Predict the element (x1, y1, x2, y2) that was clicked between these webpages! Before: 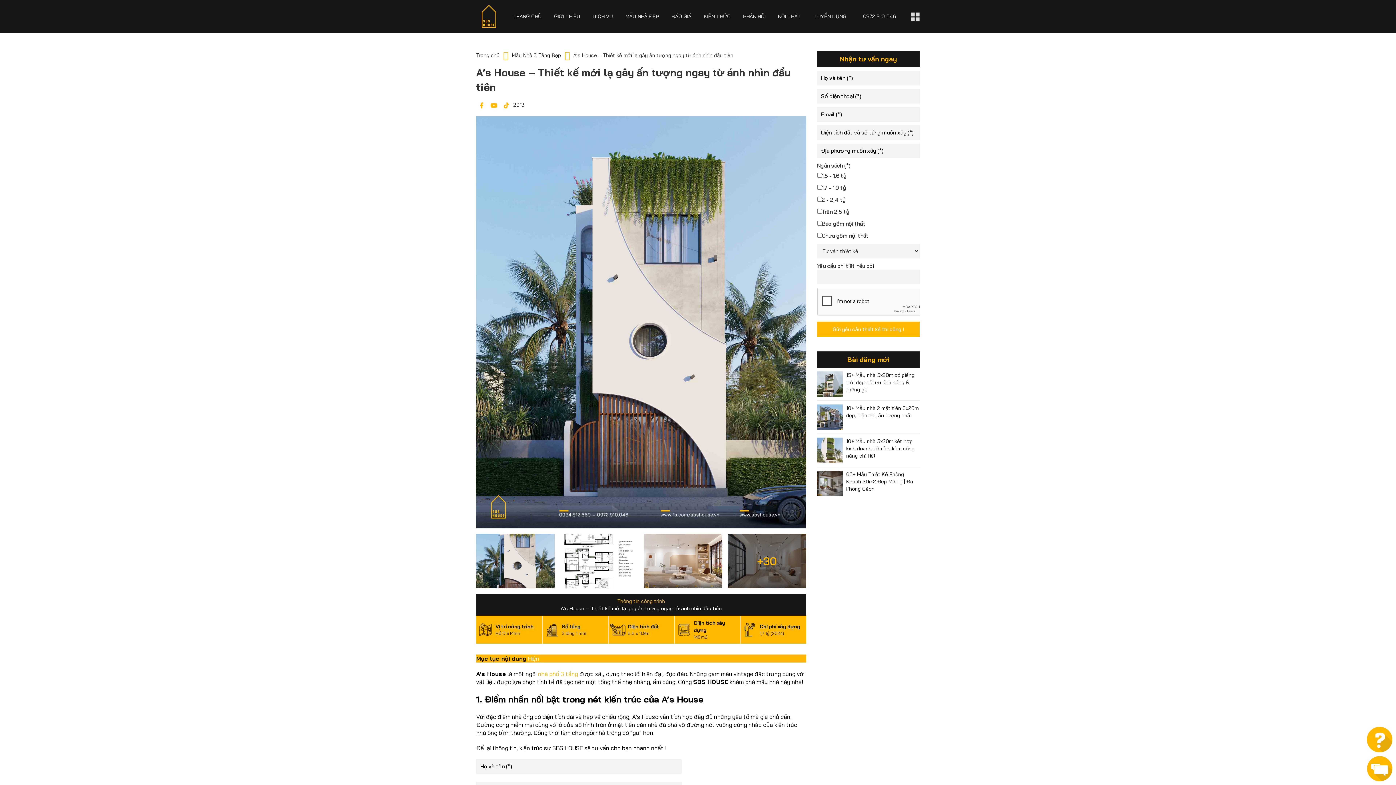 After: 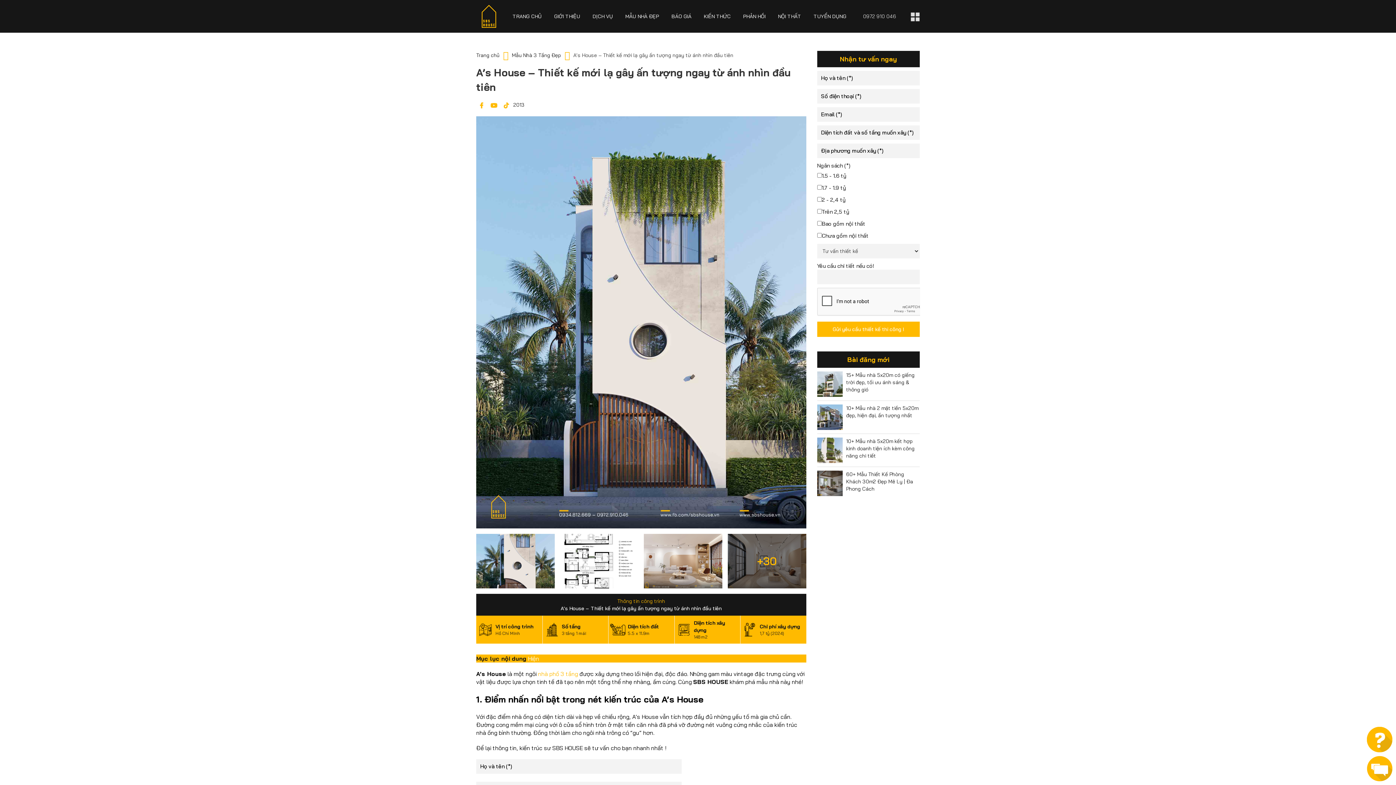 Action: bbox: (910, 11, 920, 21)